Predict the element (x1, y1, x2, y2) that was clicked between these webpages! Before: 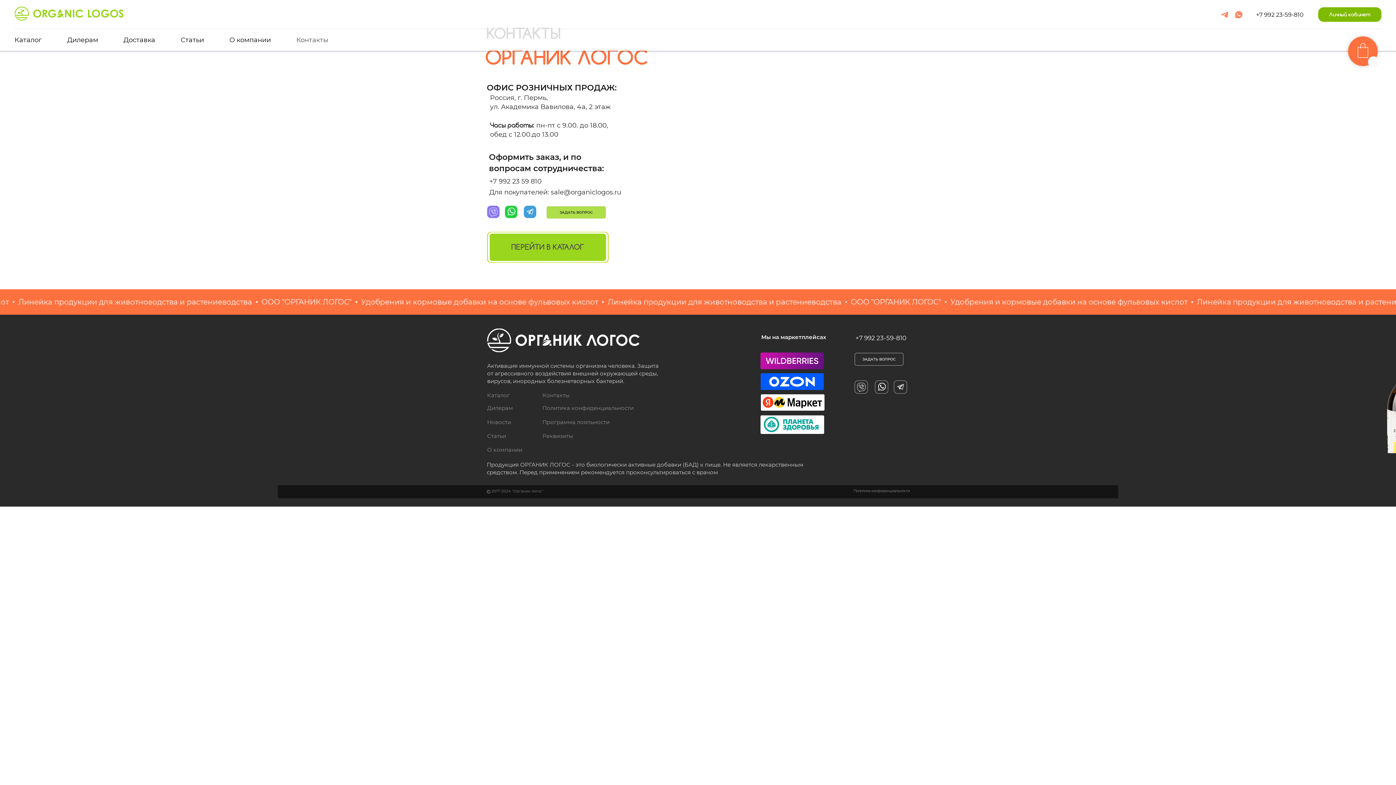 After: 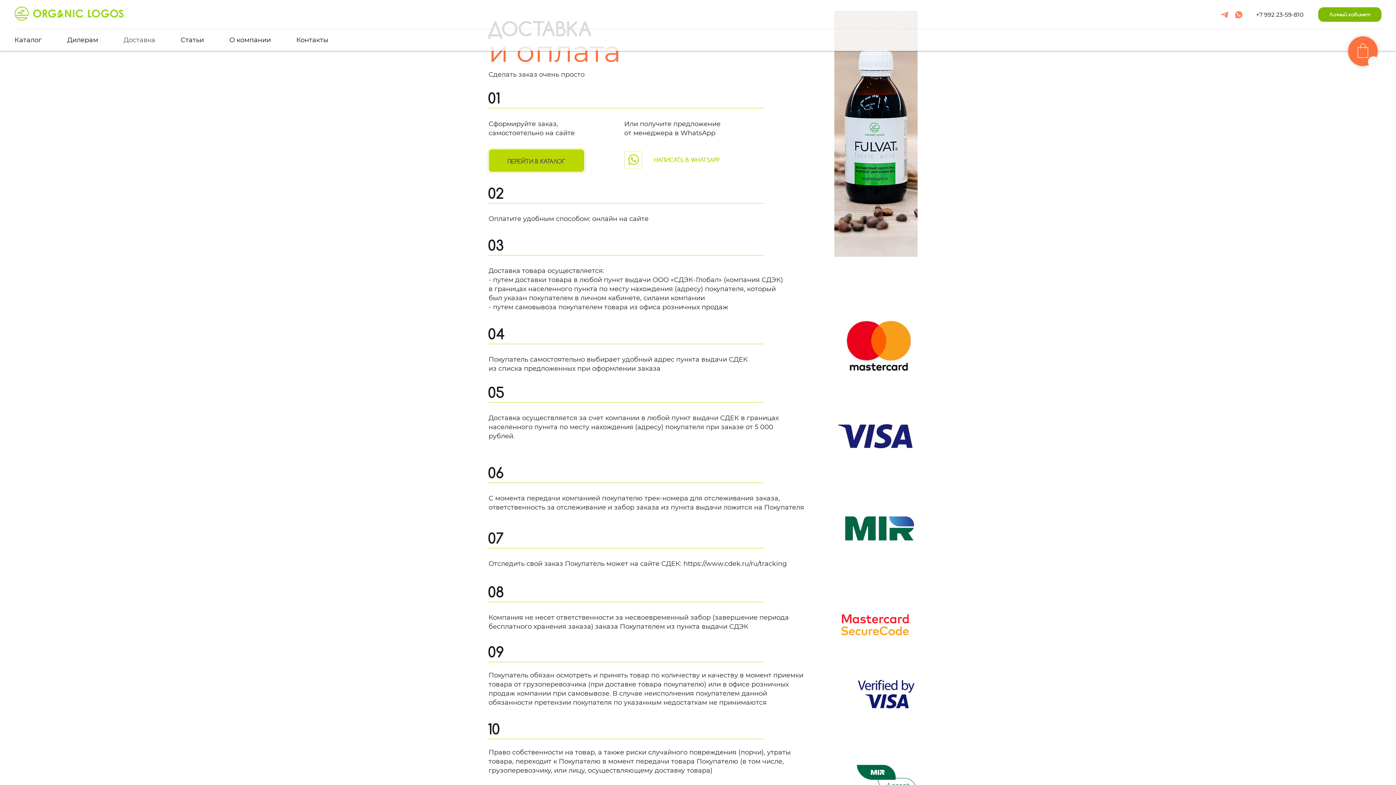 Action: bbox: (123, 36, 155, 44) label: Доставка